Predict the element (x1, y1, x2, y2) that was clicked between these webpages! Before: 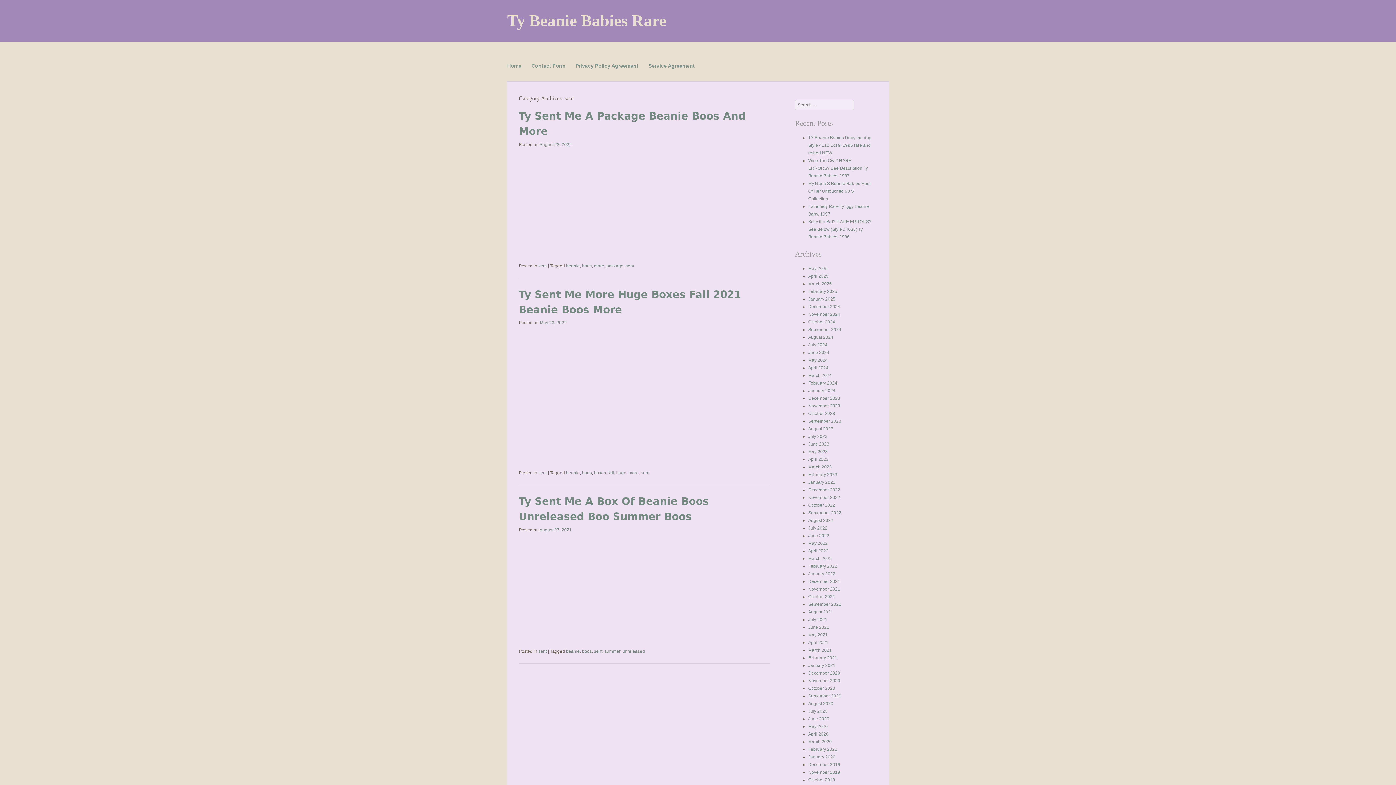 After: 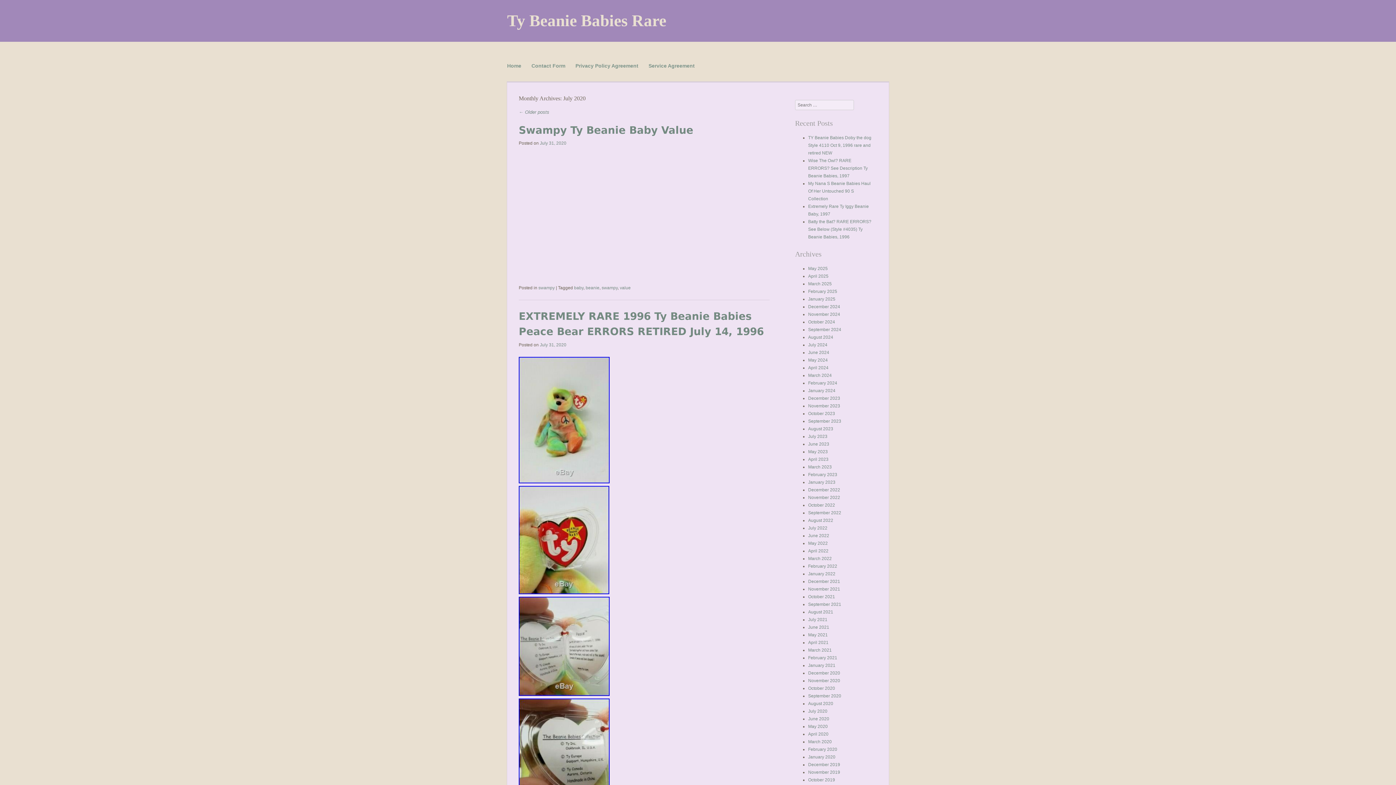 Action: bbox: (808, 709, 827, 714) label: July 2020